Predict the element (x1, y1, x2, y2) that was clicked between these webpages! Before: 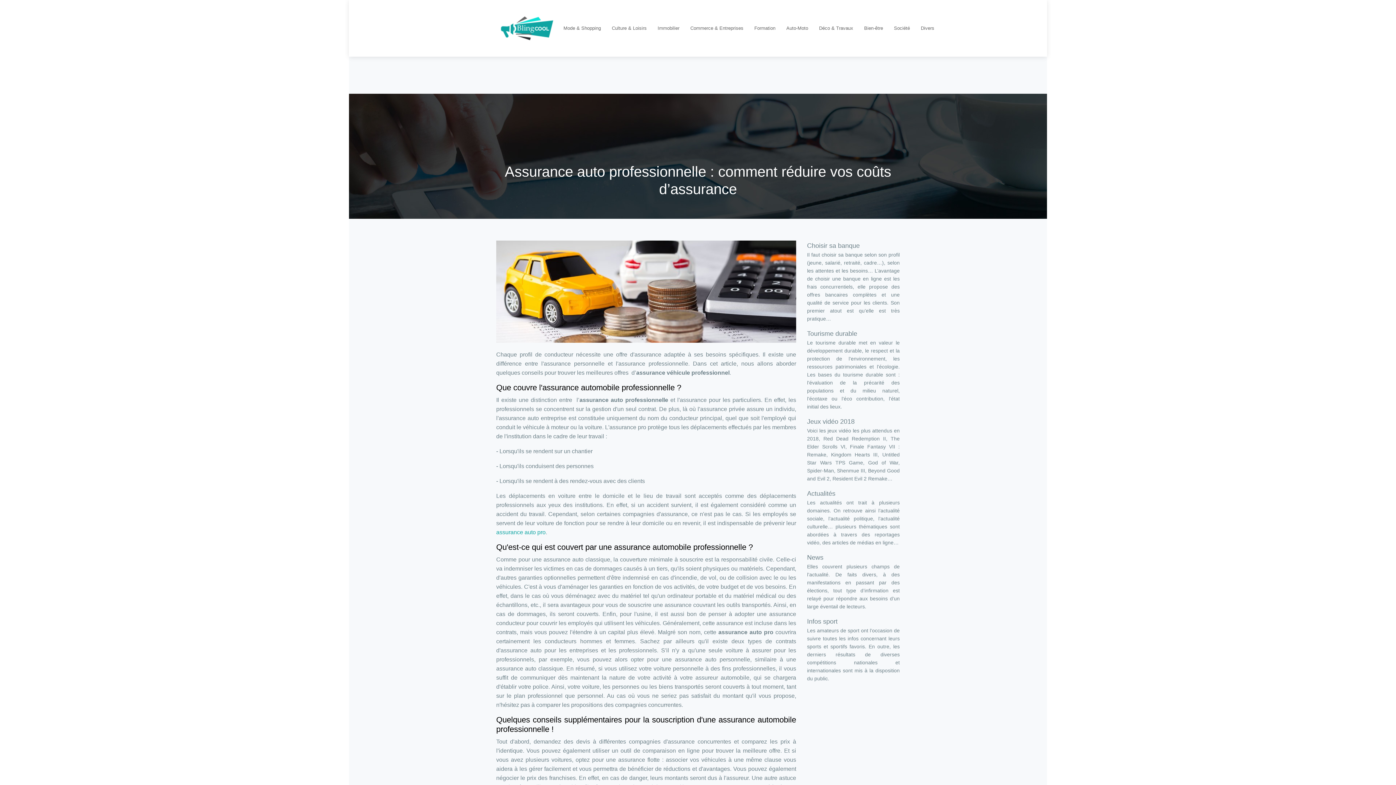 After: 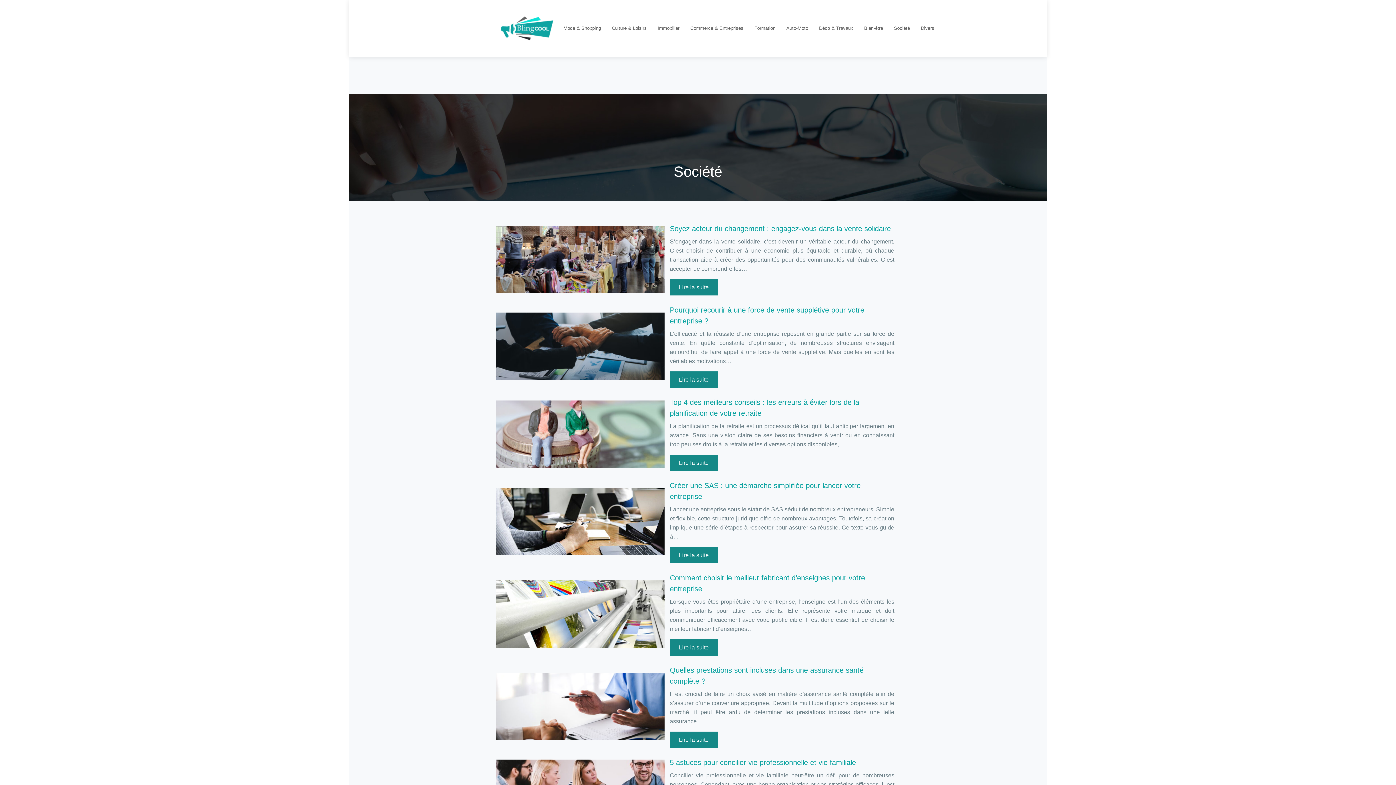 Action: label: Société bbox: (894, 10, 910, 46)